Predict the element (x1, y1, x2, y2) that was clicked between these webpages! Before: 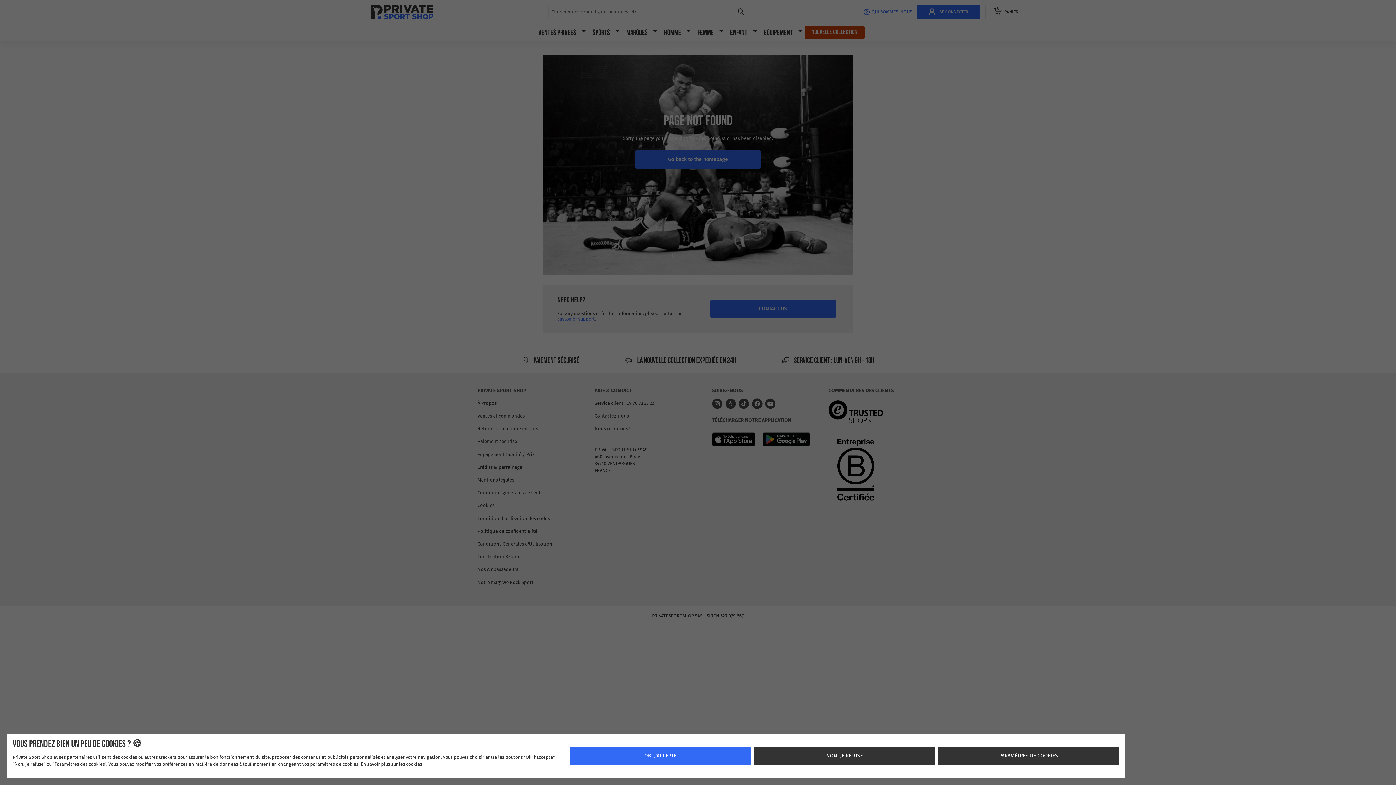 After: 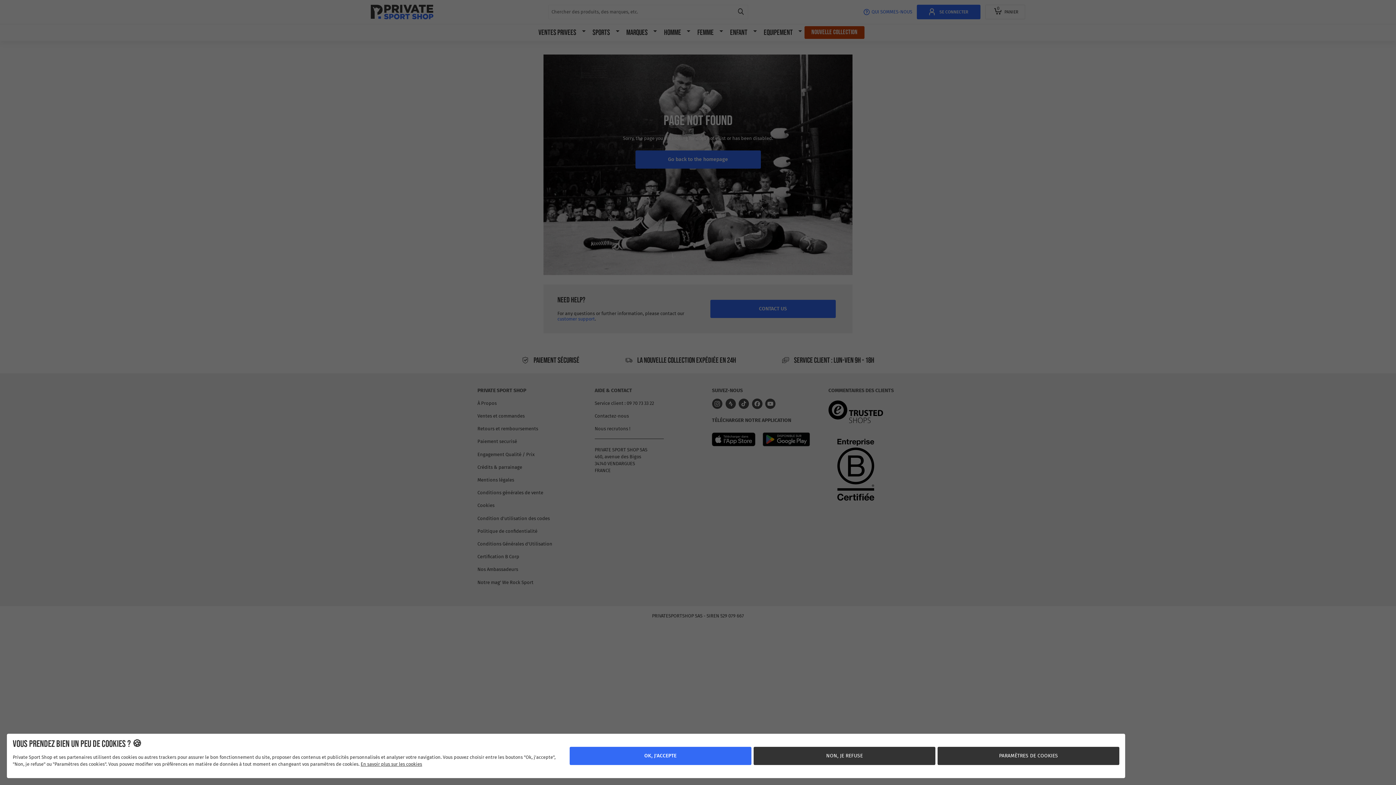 Action: bbox: (346, 761, 410, 767) label: En savoir plus sur les cookies